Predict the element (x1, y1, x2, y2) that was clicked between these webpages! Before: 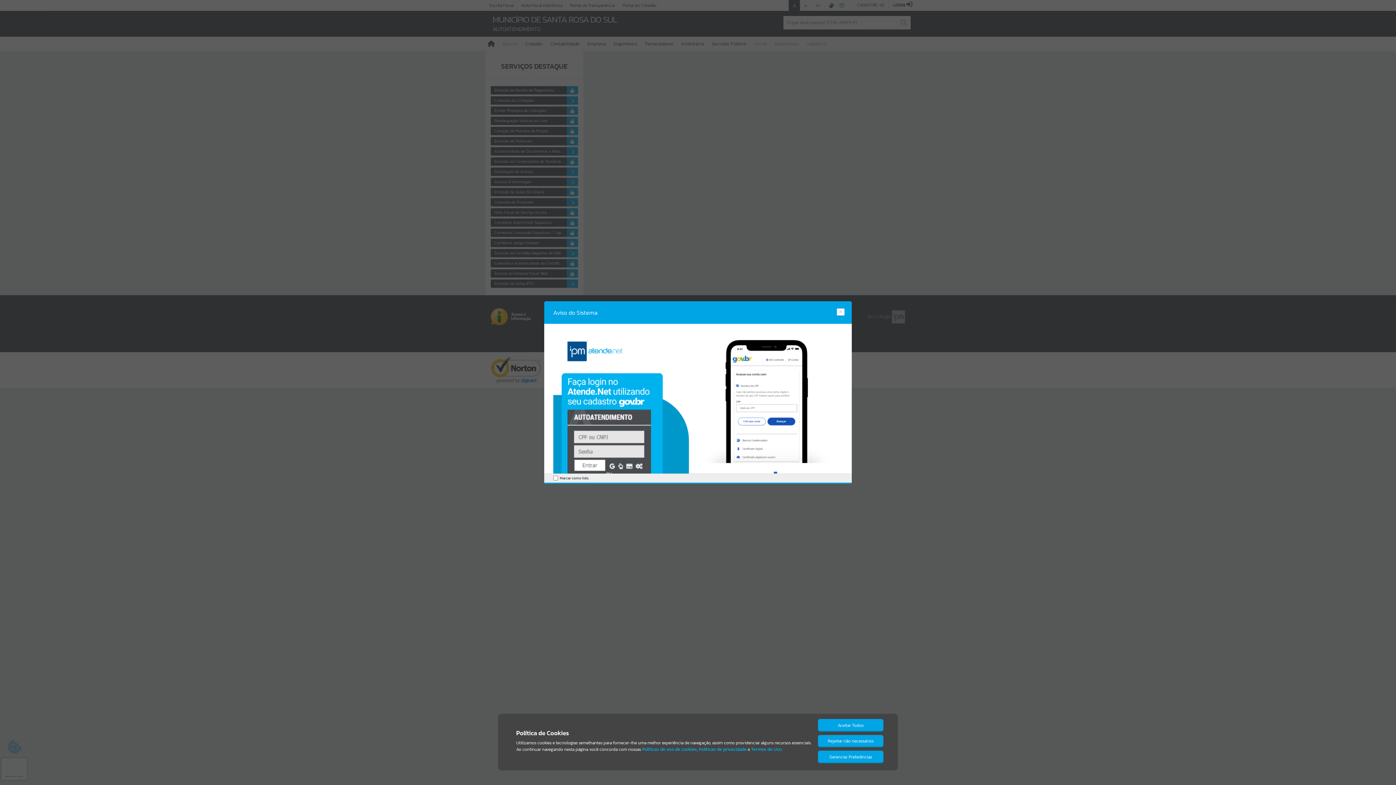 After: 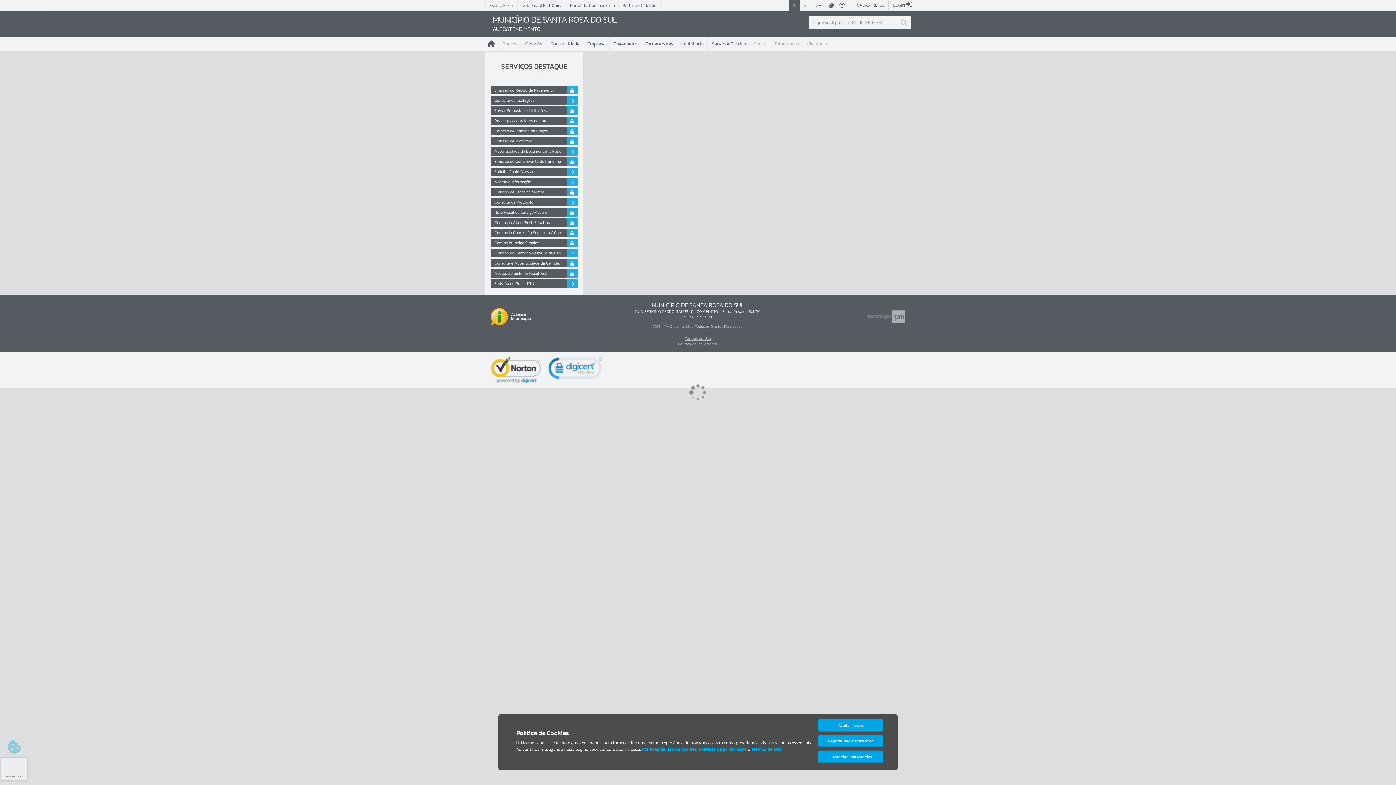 Action: bbox: (837, 308, 844, 315)